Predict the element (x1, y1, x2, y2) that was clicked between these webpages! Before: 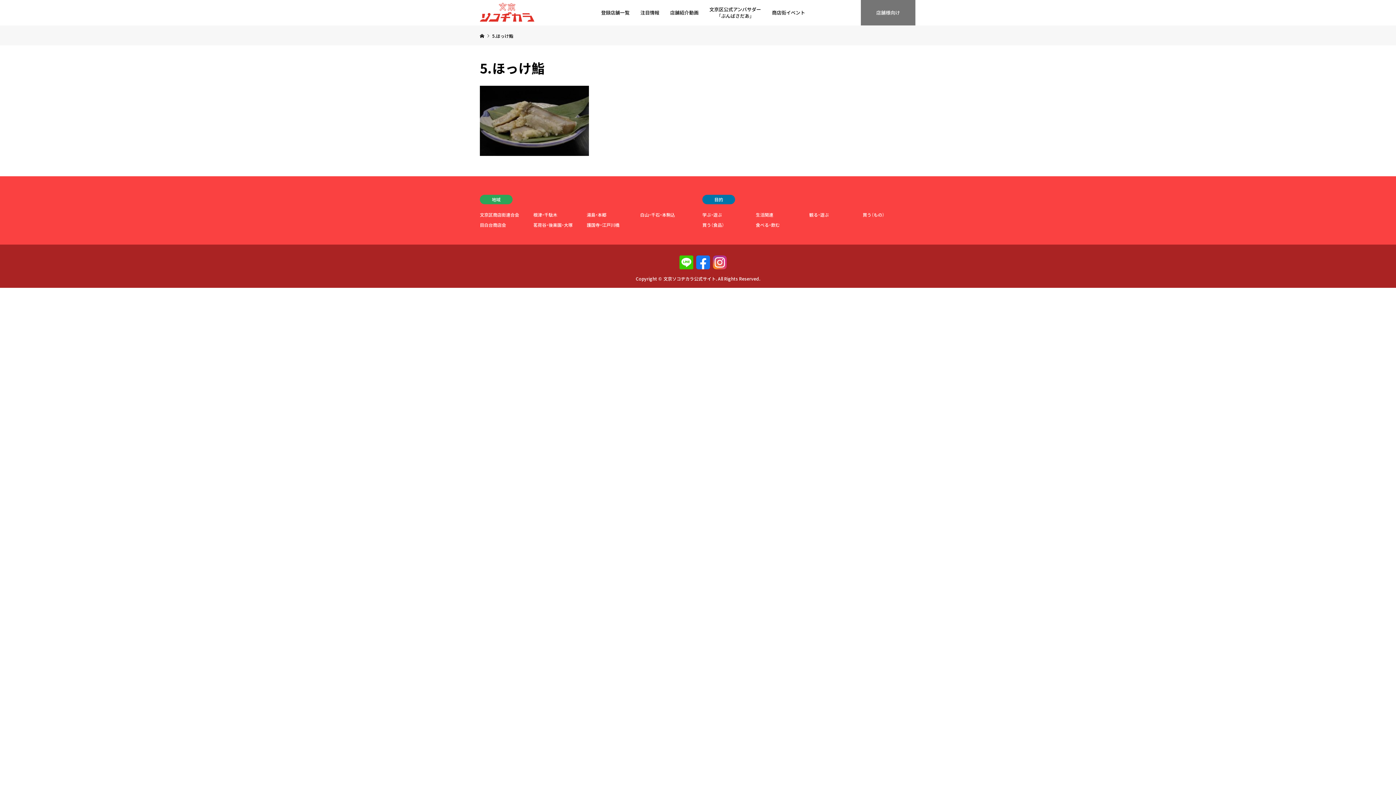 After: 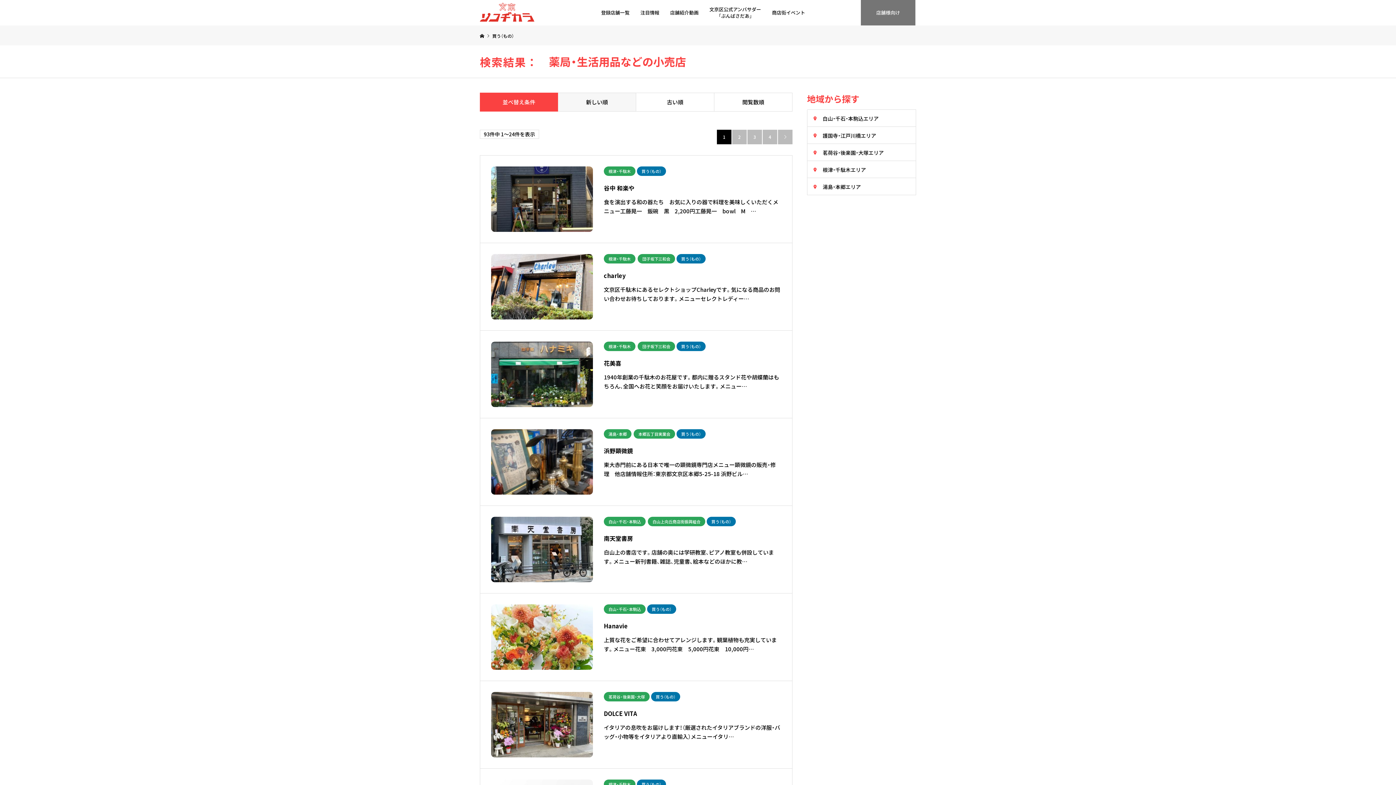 Action: bbox: (862, 211, 884, 217) label: 買う（もの）